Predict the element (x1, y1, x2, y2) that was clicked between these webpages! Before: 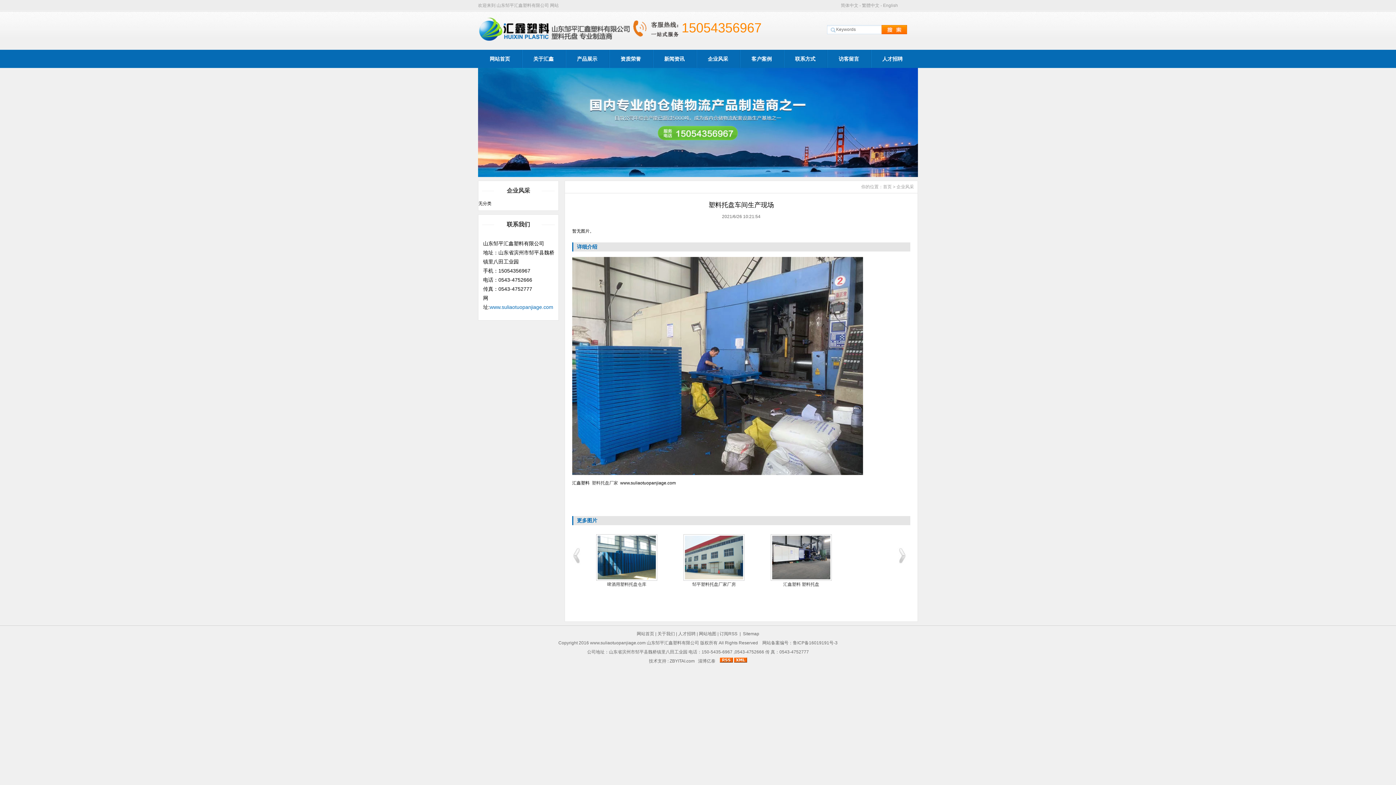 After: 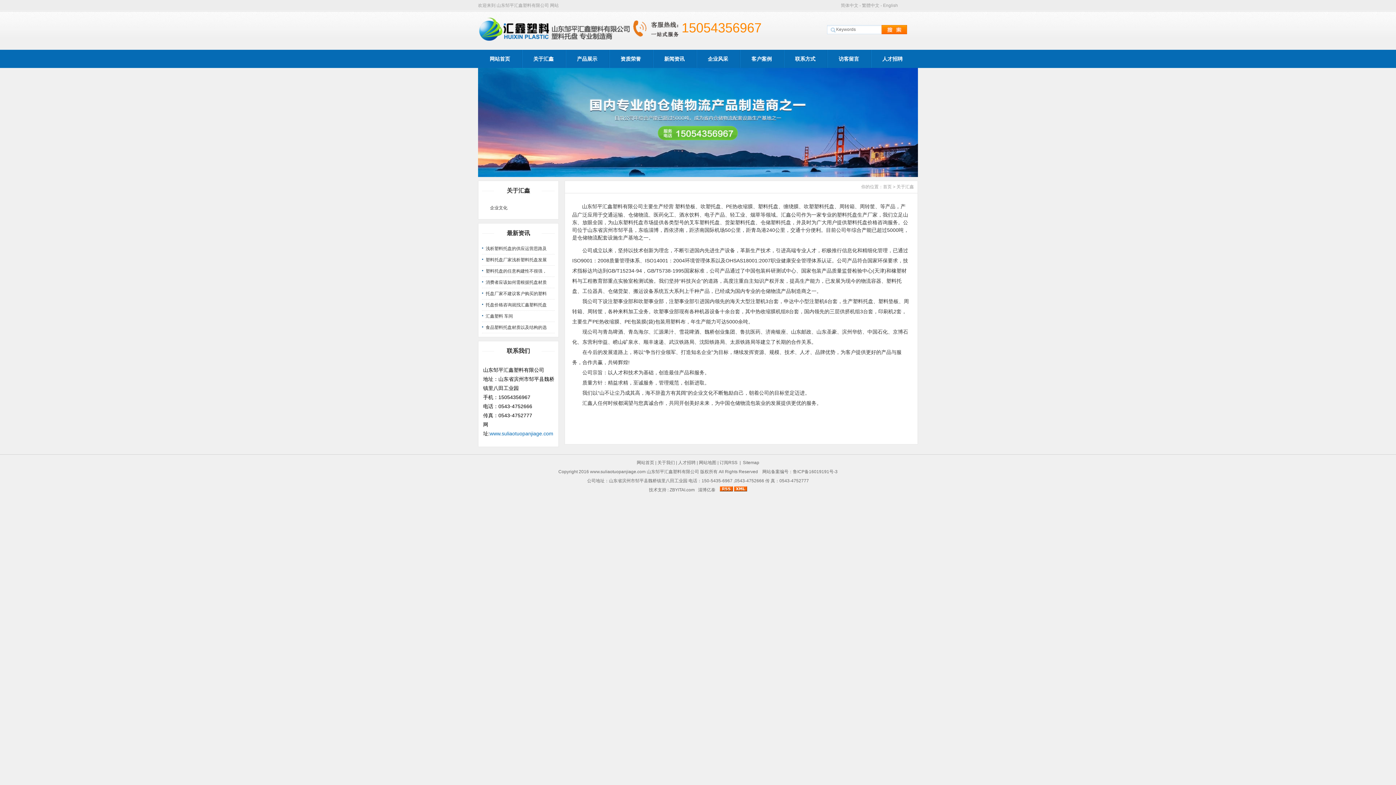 Action: bbox: (657, 631, 675, 636) label: 关于我们